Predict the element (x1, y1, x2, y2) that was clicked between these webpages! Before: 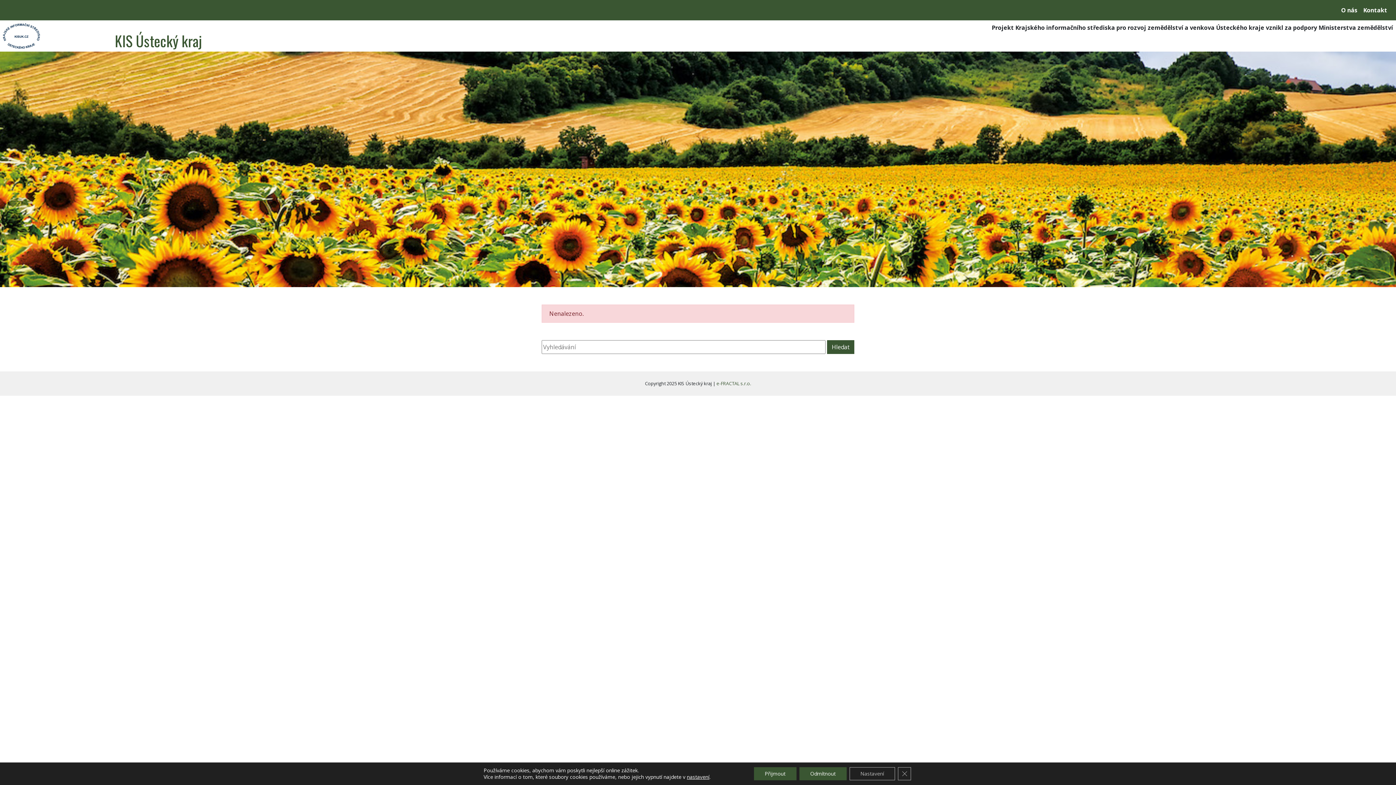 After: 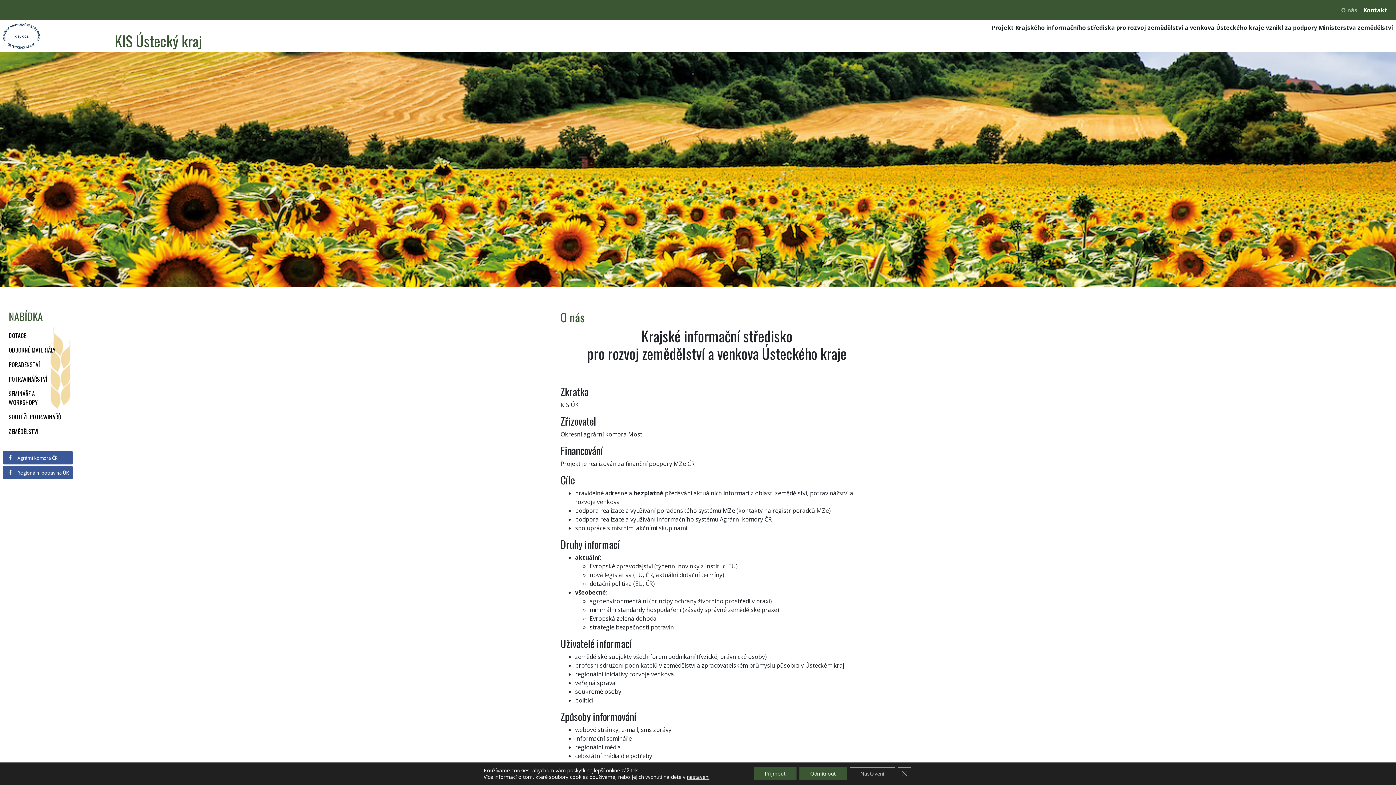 Action: label: O nás bbox: (1338, 2, 1360, 17)